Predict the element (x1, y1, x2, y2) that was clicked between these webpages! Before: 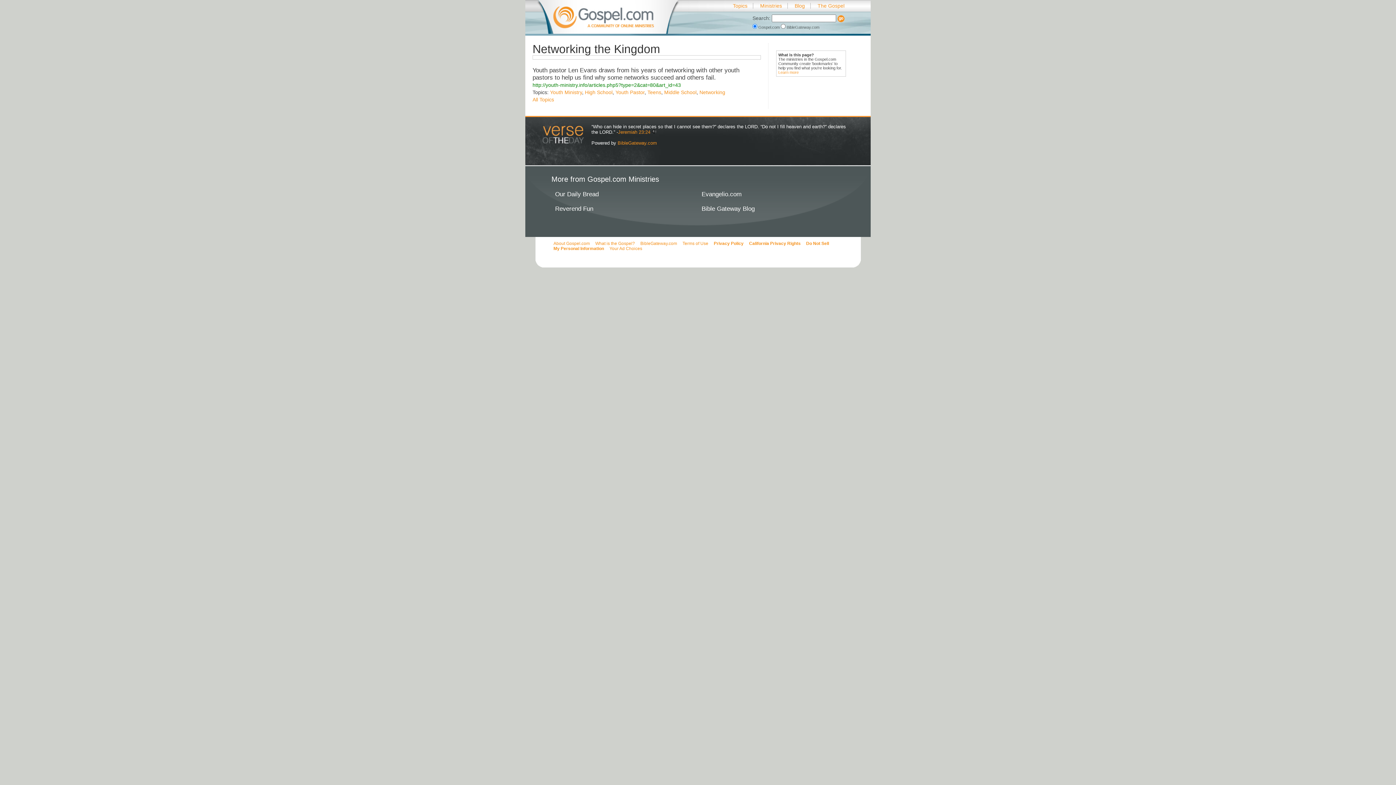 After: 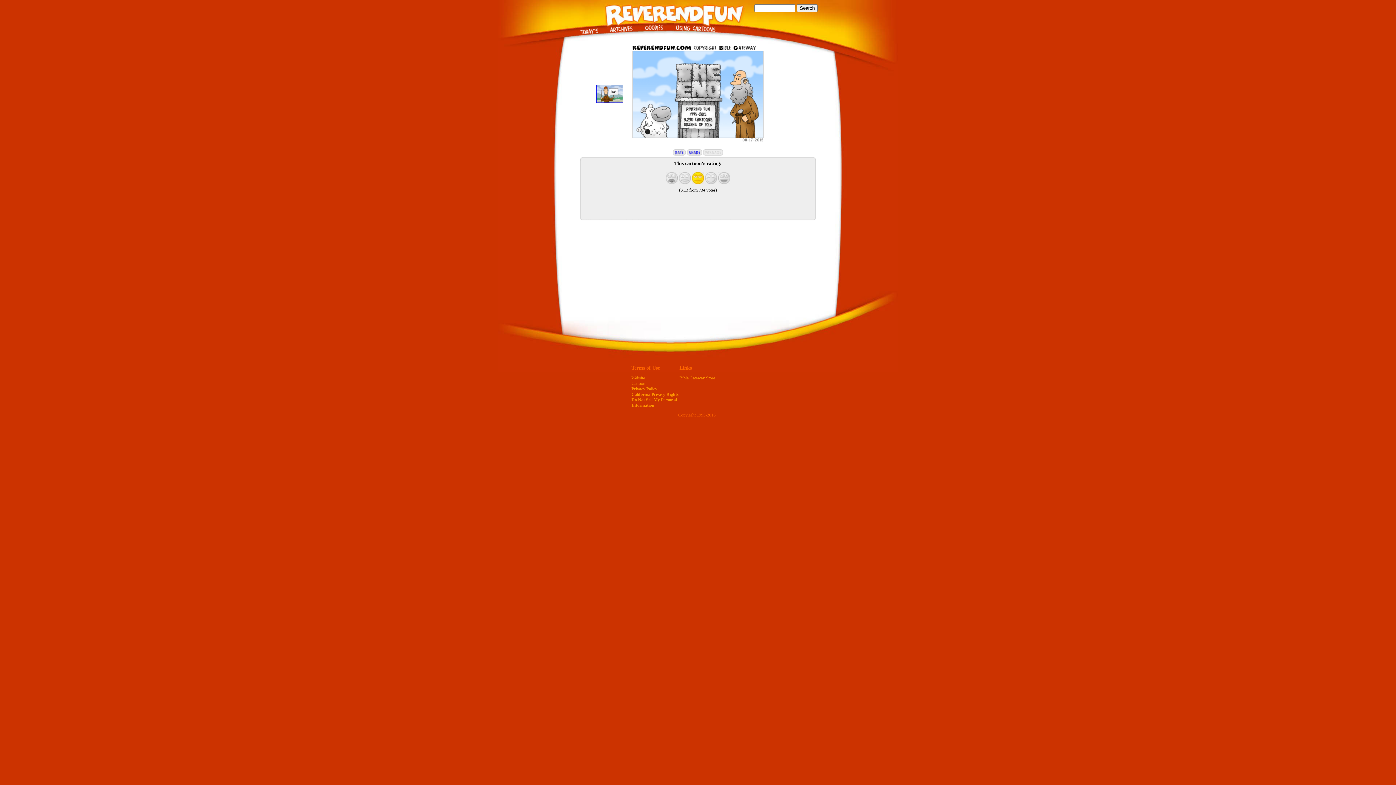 Action: label: Reverend Fun bbox: (555, 205, 593, 212)